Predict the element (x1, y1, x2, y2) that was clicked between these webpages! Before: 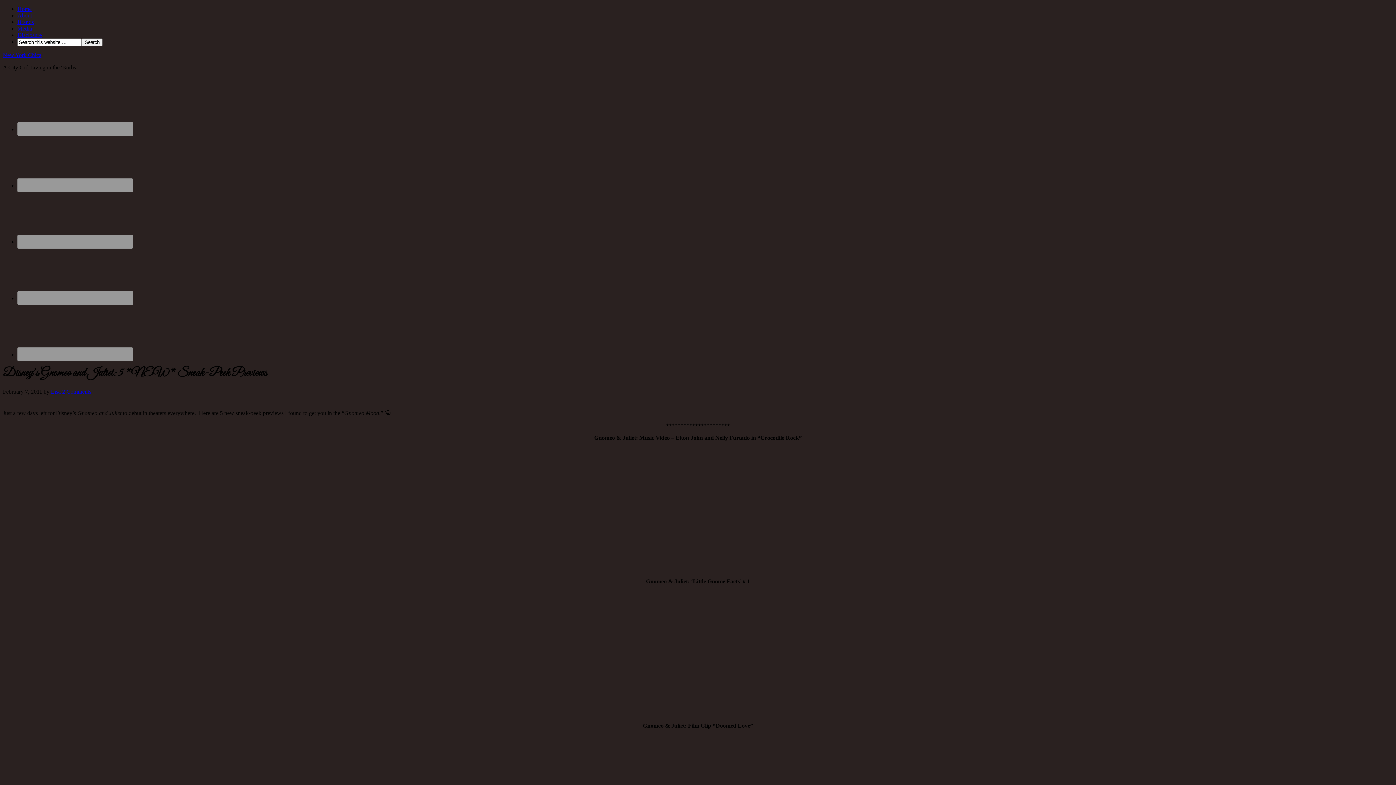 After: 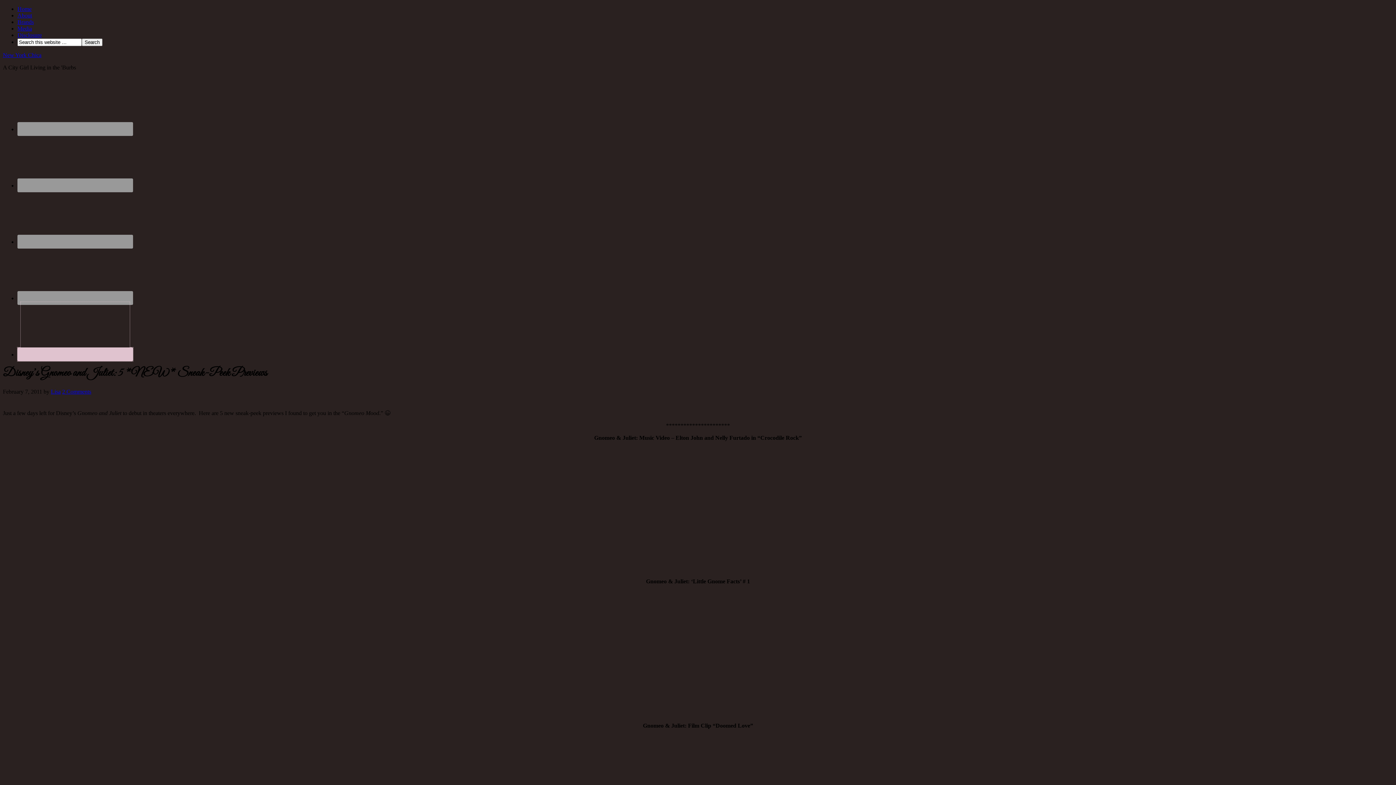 Action: bbox: (17, 347, 133, 361)